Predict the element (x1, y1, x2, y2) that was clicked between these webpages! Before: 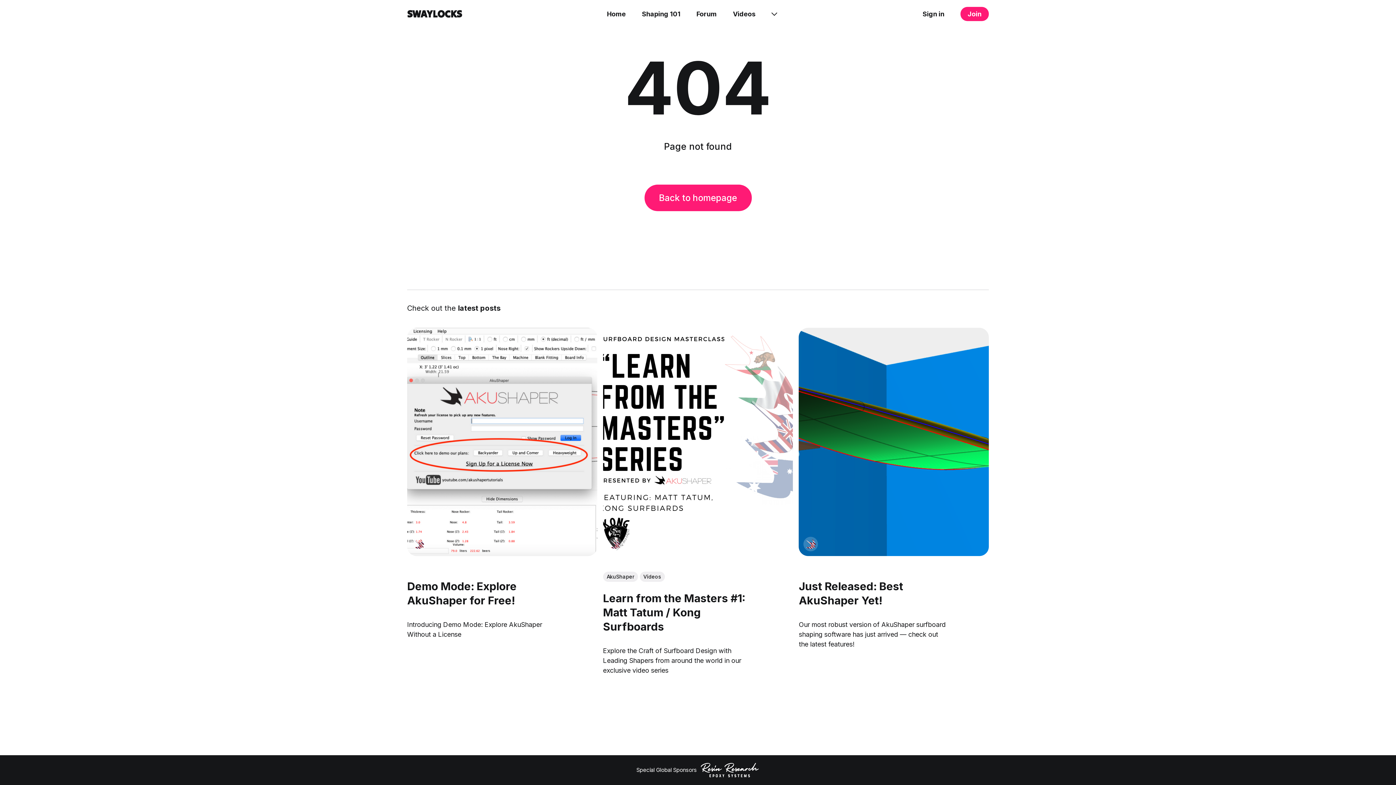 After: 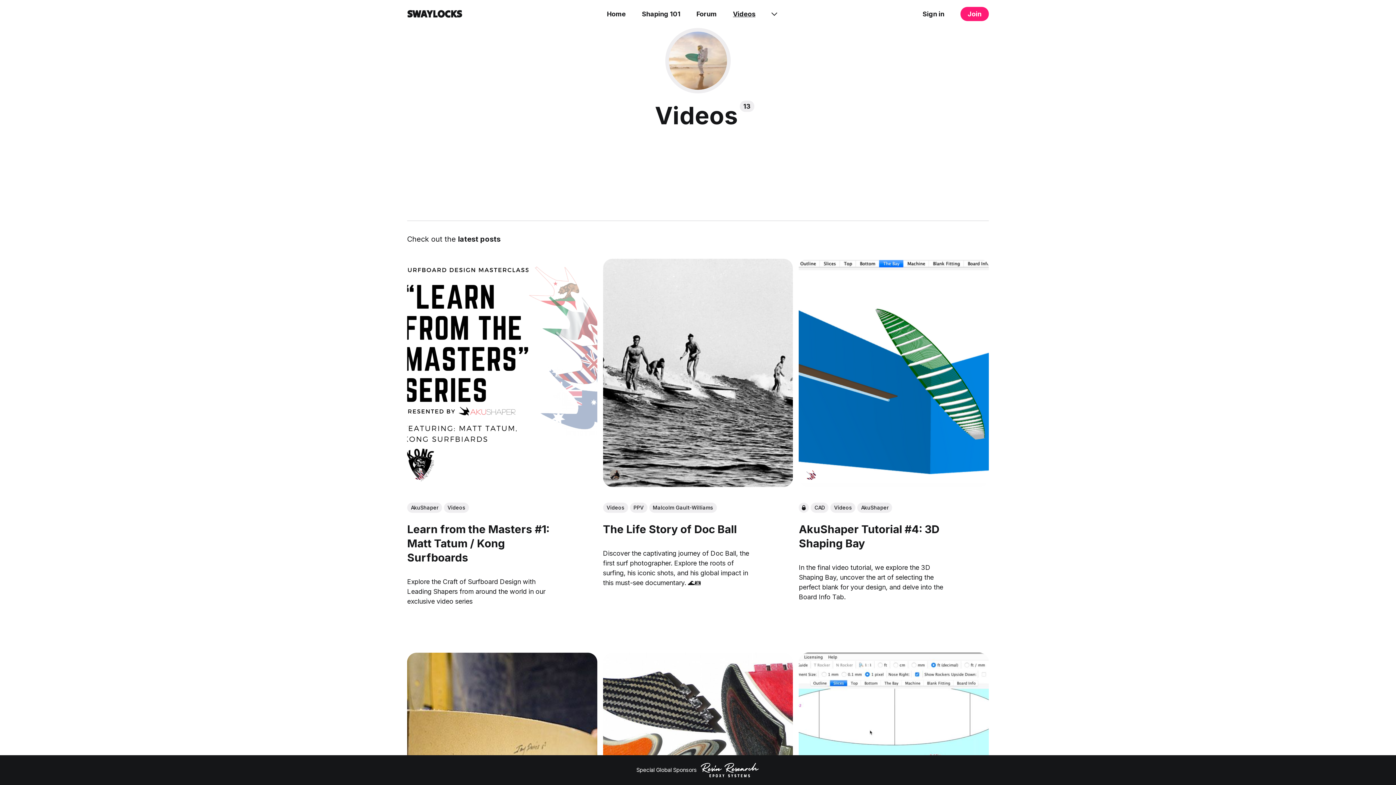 Action: bbox: (639, 571, 664, 582) label: Videos